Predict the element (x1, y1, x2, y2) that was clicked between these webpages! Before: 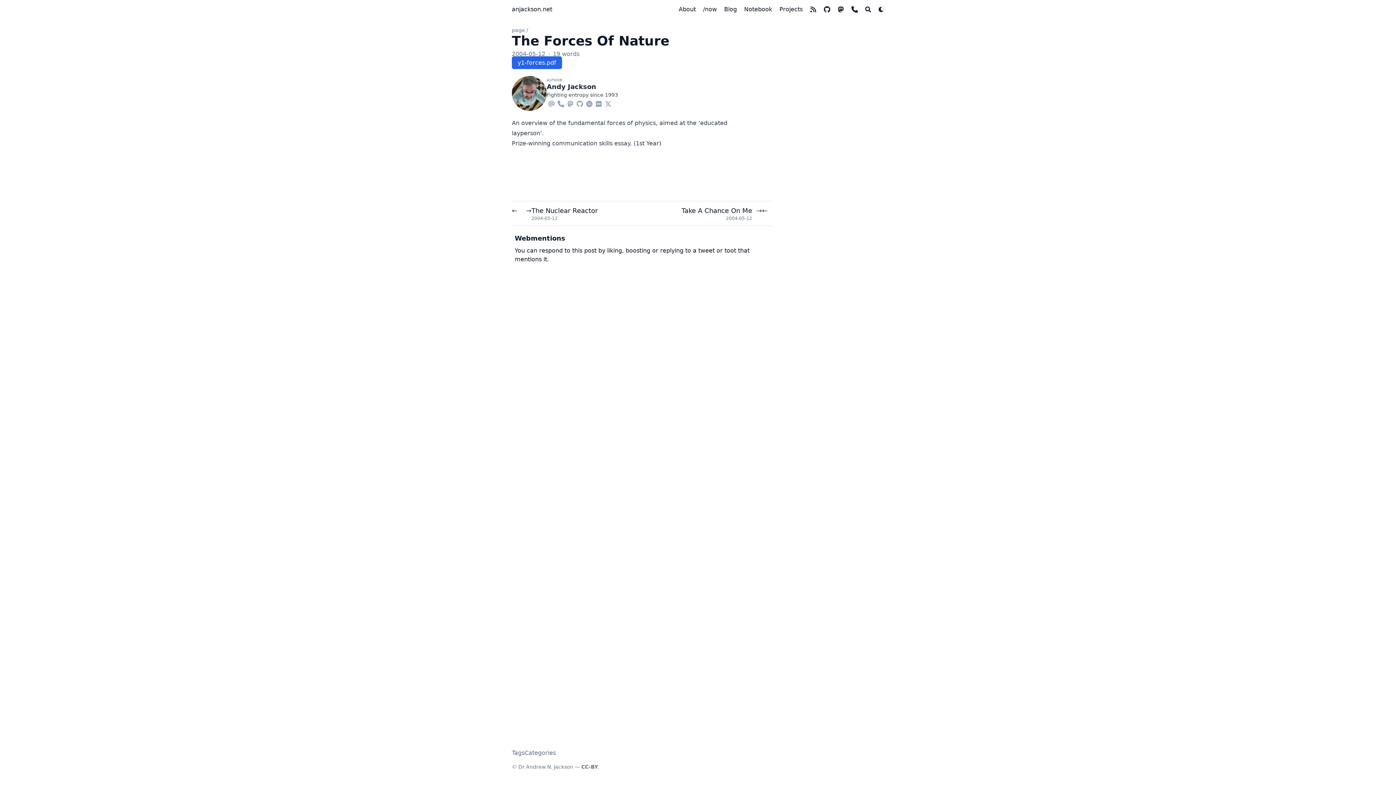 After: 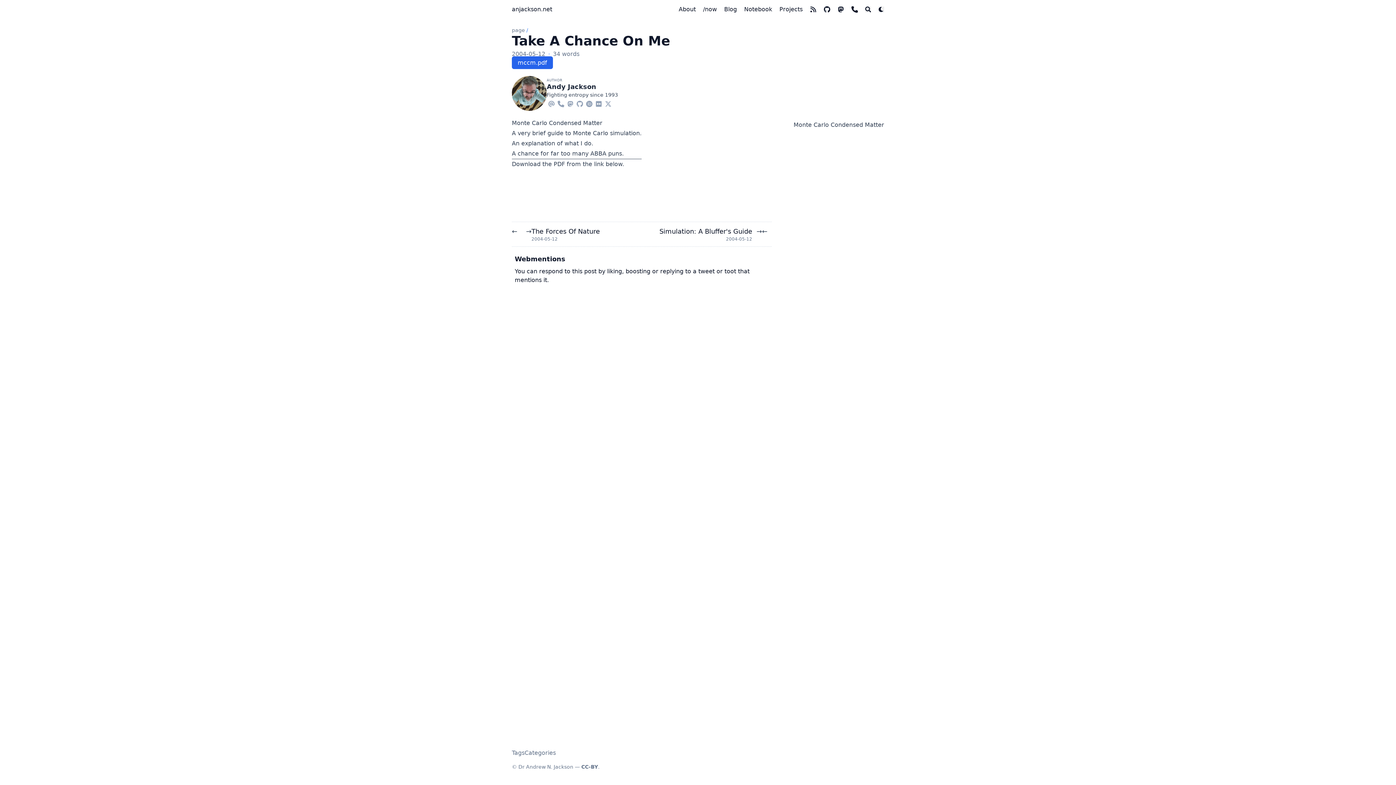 Action: label: Take A Chance On Me
2004-05-12
→
← bbox: (681, 205, 772, 221)